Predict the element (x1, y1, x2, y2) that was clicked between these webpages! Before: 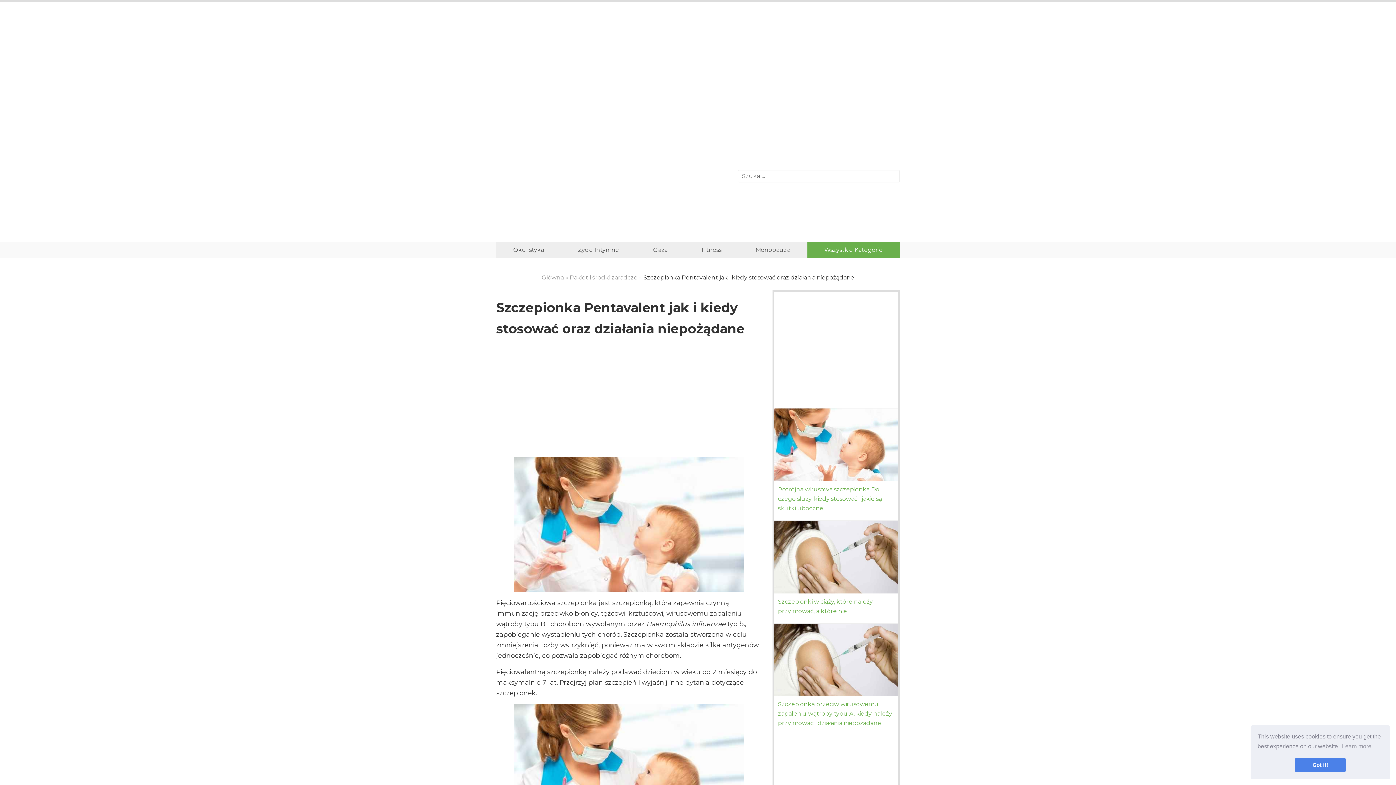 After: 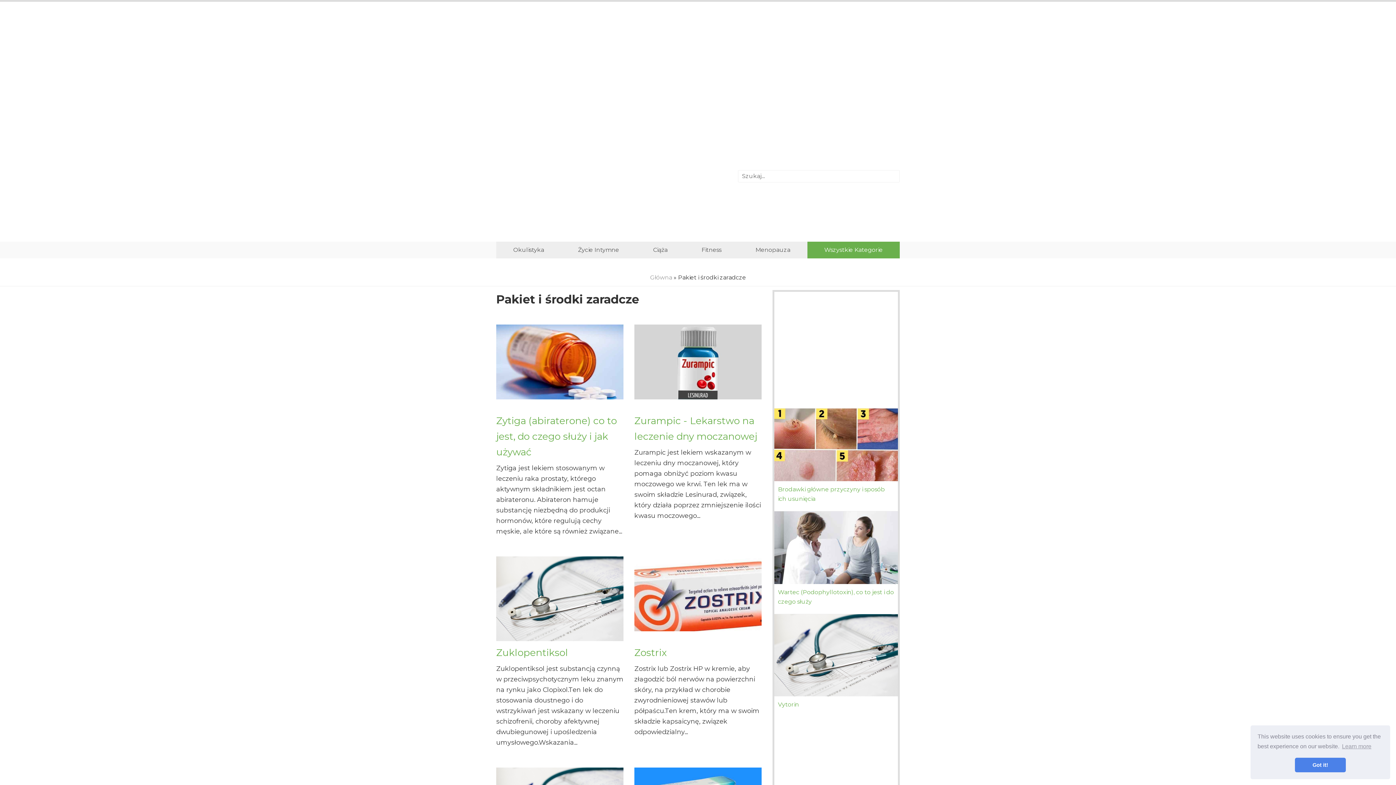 Action: label: Pakiet i środki zaradcze bbox: (569, 274, 637, 281)